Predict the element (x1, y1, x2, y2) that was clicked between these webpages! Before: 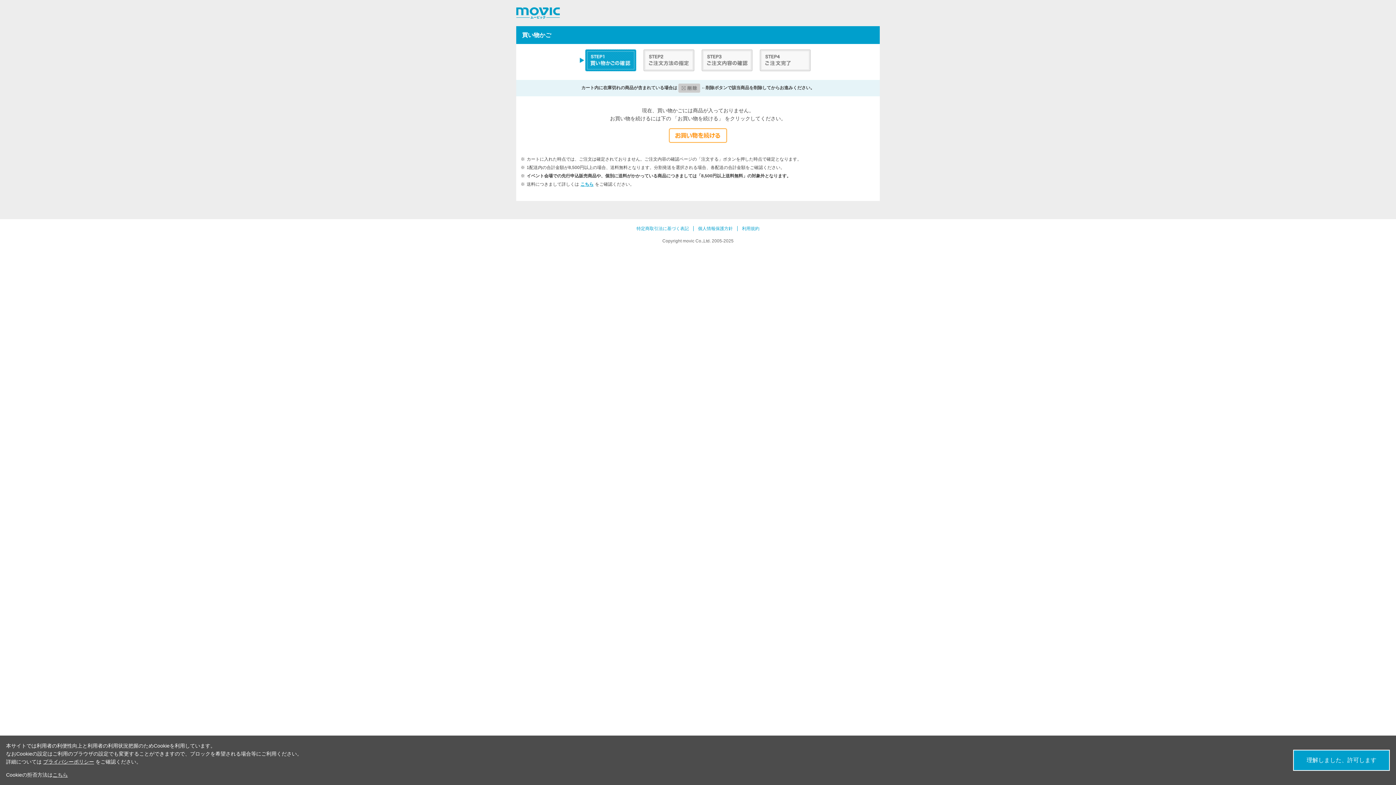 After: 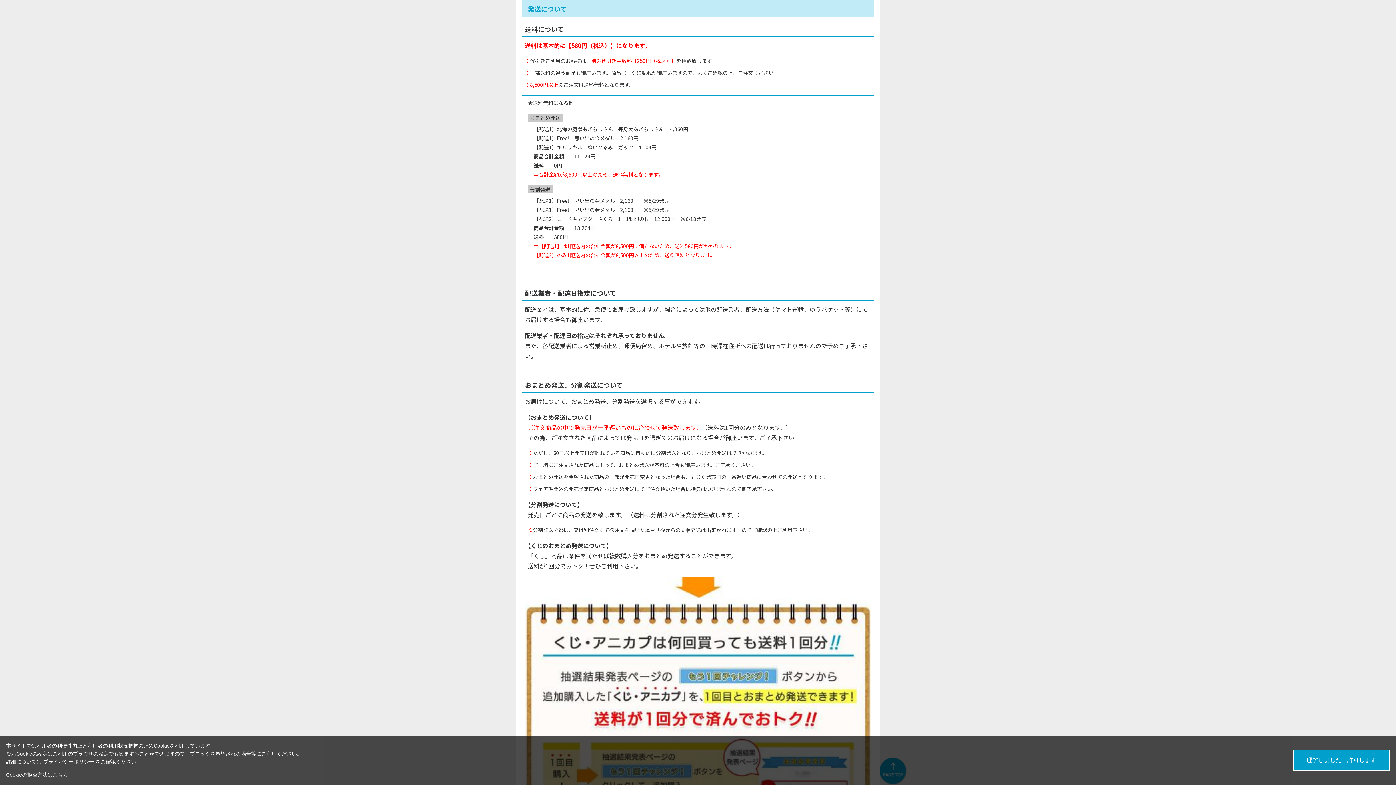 Action: label: こちら bbox: (580, 181, 593, 187)